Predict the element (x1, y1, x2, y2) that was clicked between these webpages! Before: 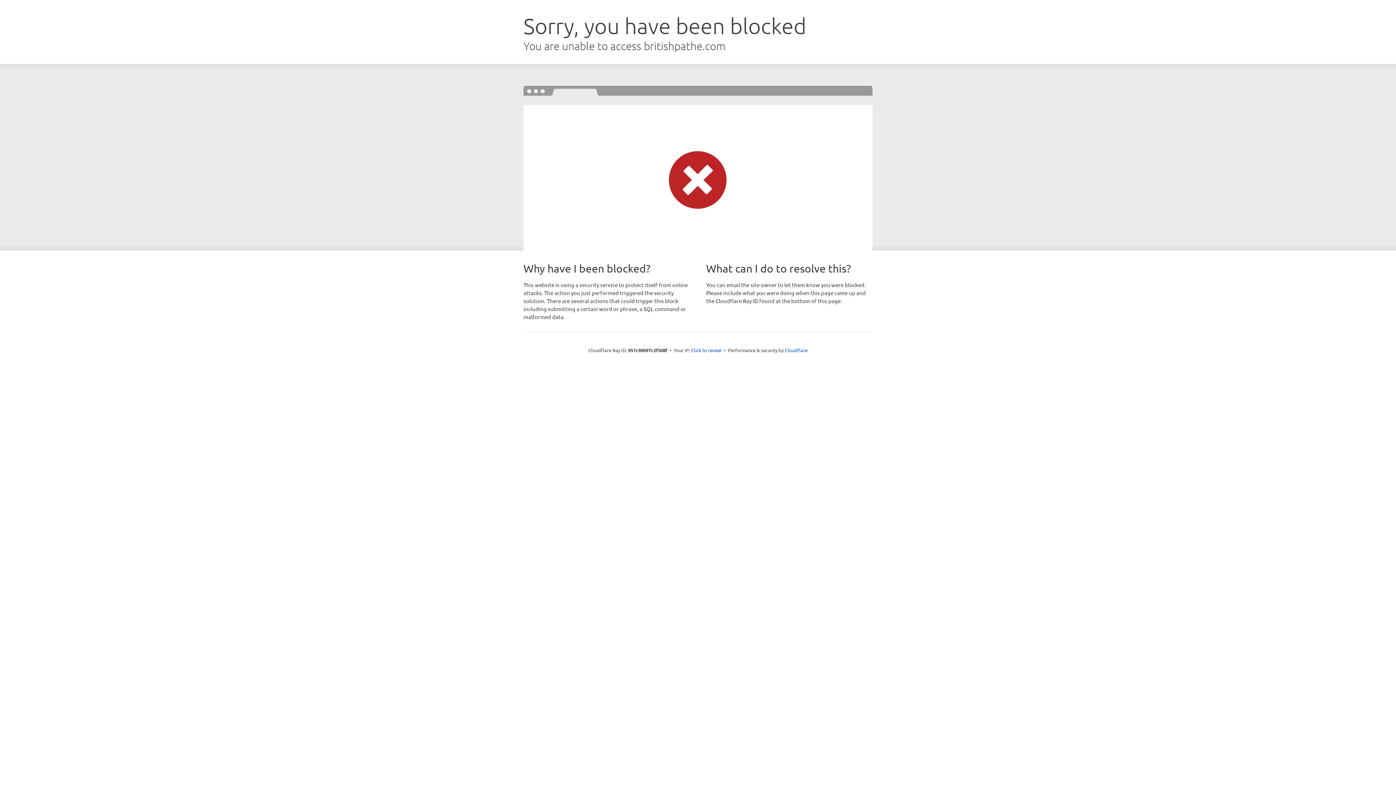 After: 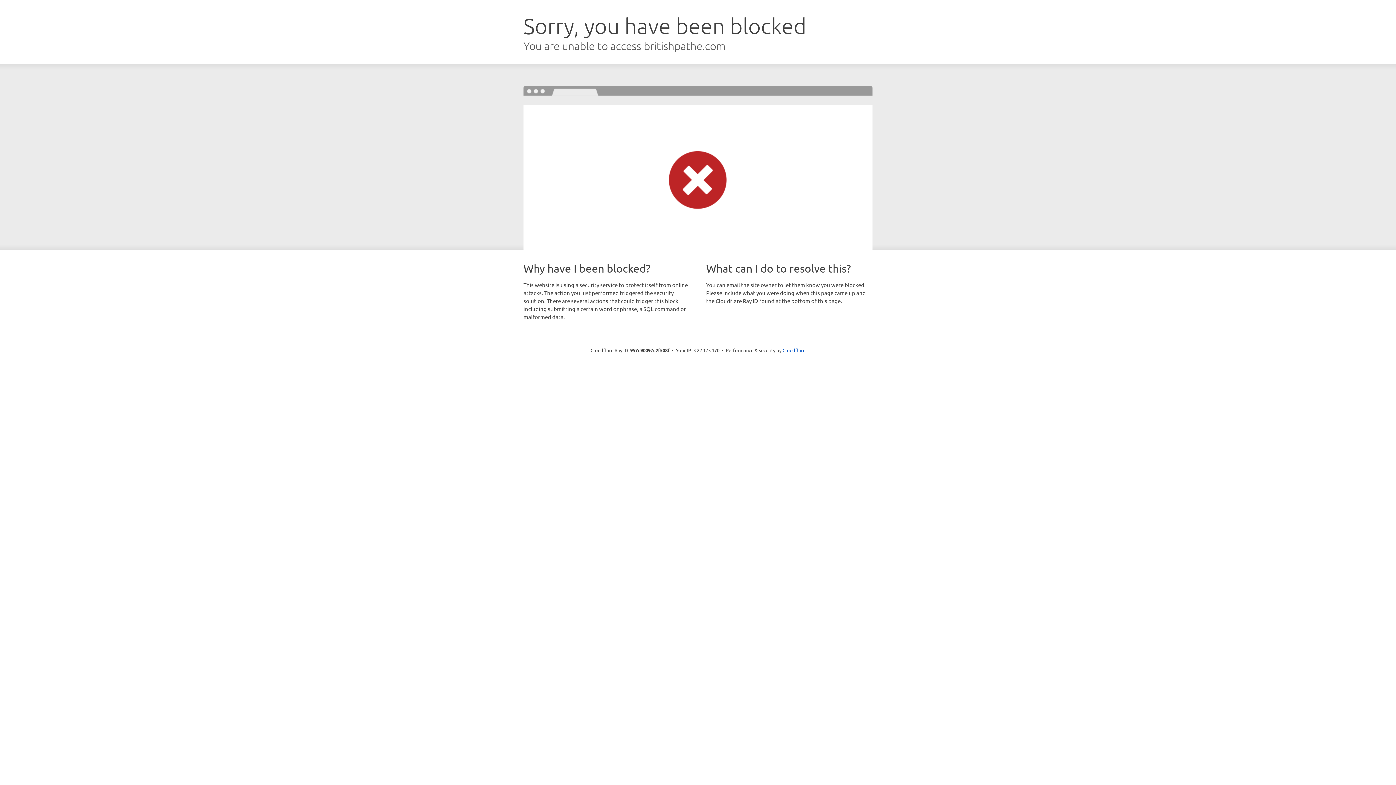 Action: label: Click to reveal bbox: (691, 346, 721, 353)